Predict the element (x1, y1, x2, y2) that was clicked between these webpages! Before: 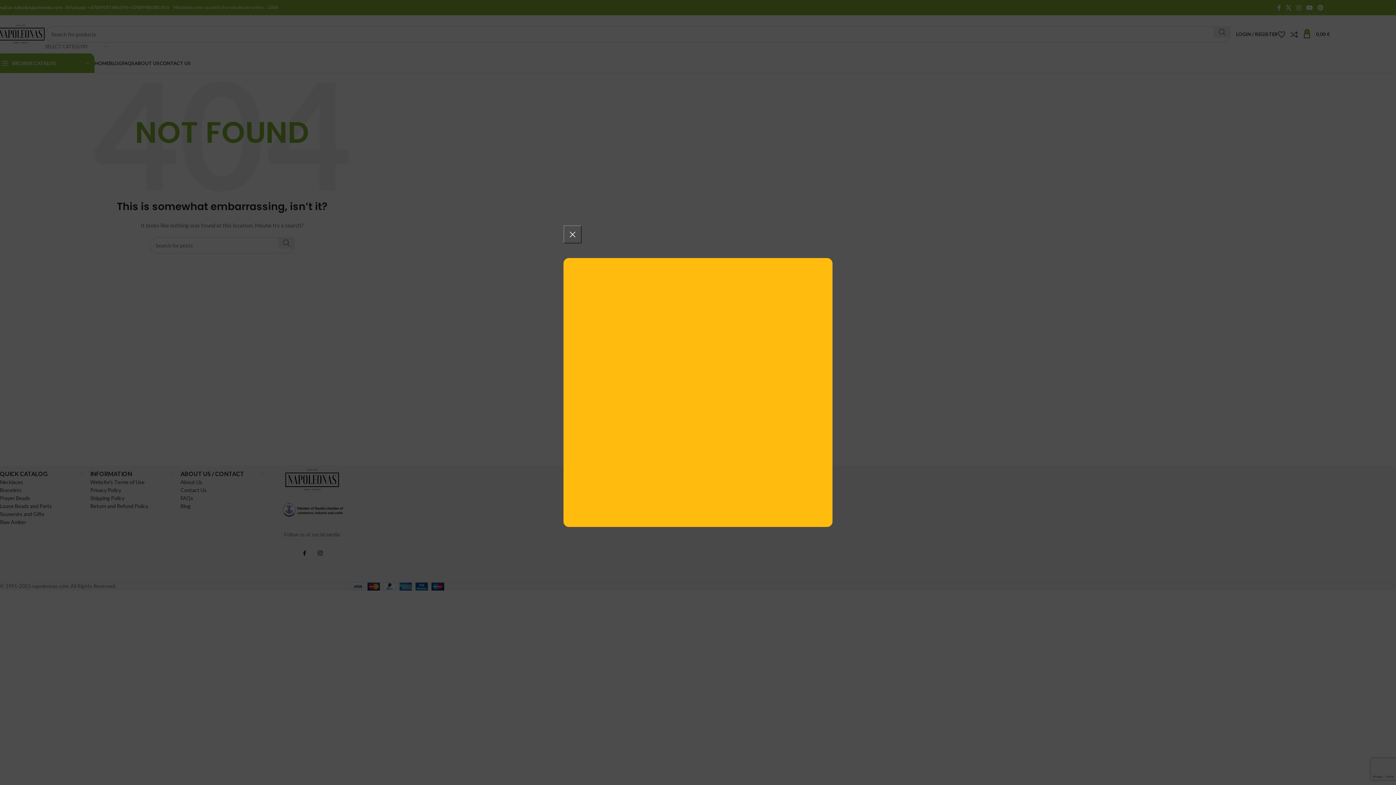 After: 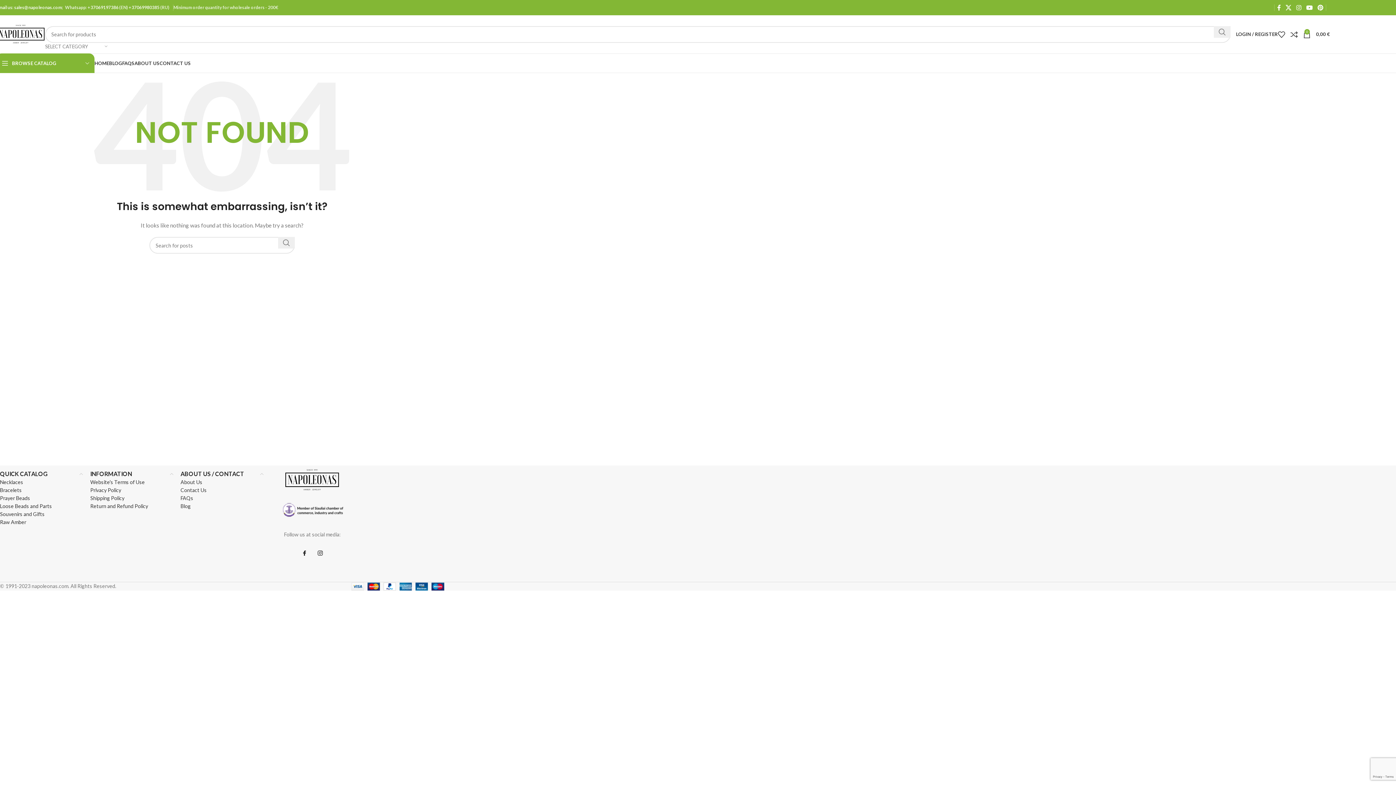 Action: bbox: (563, 225, 581, 243) label: ×